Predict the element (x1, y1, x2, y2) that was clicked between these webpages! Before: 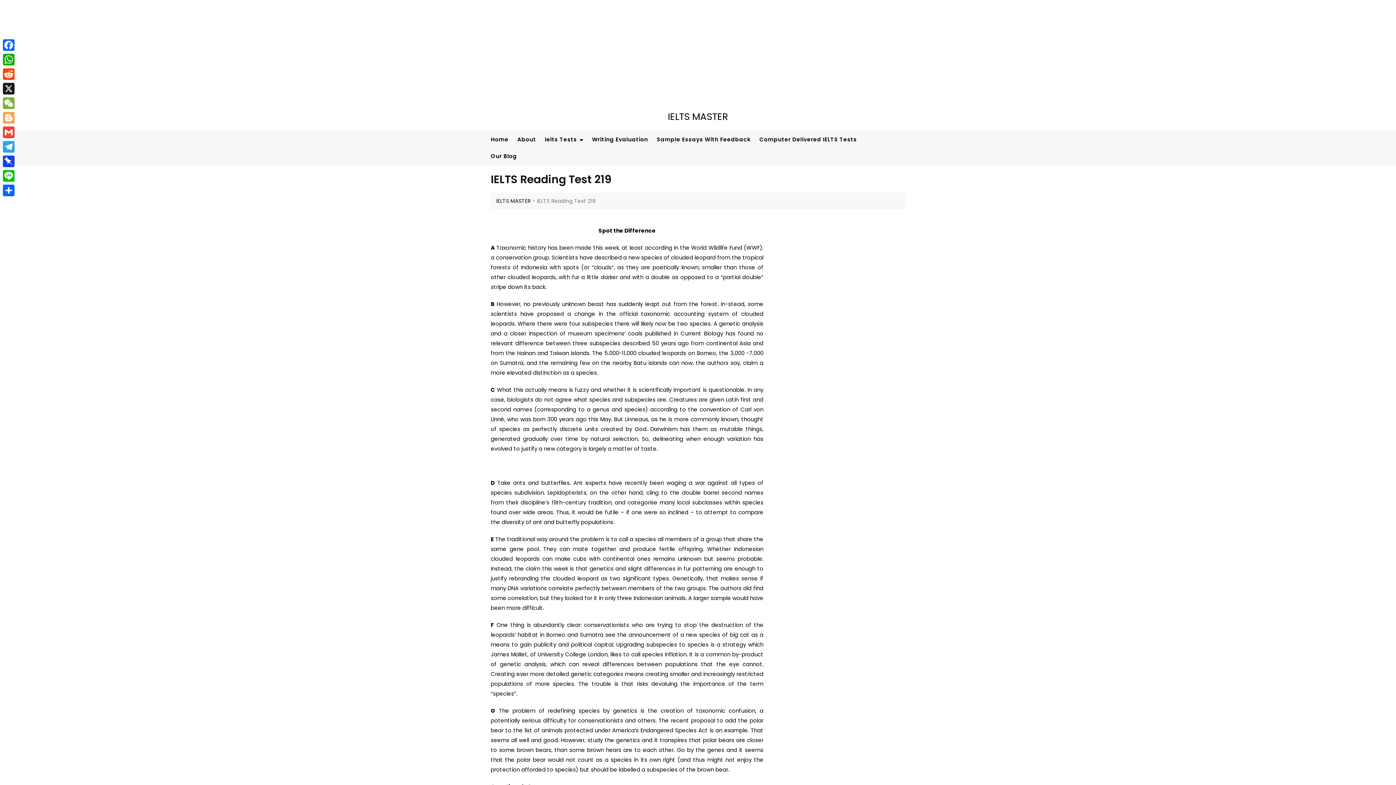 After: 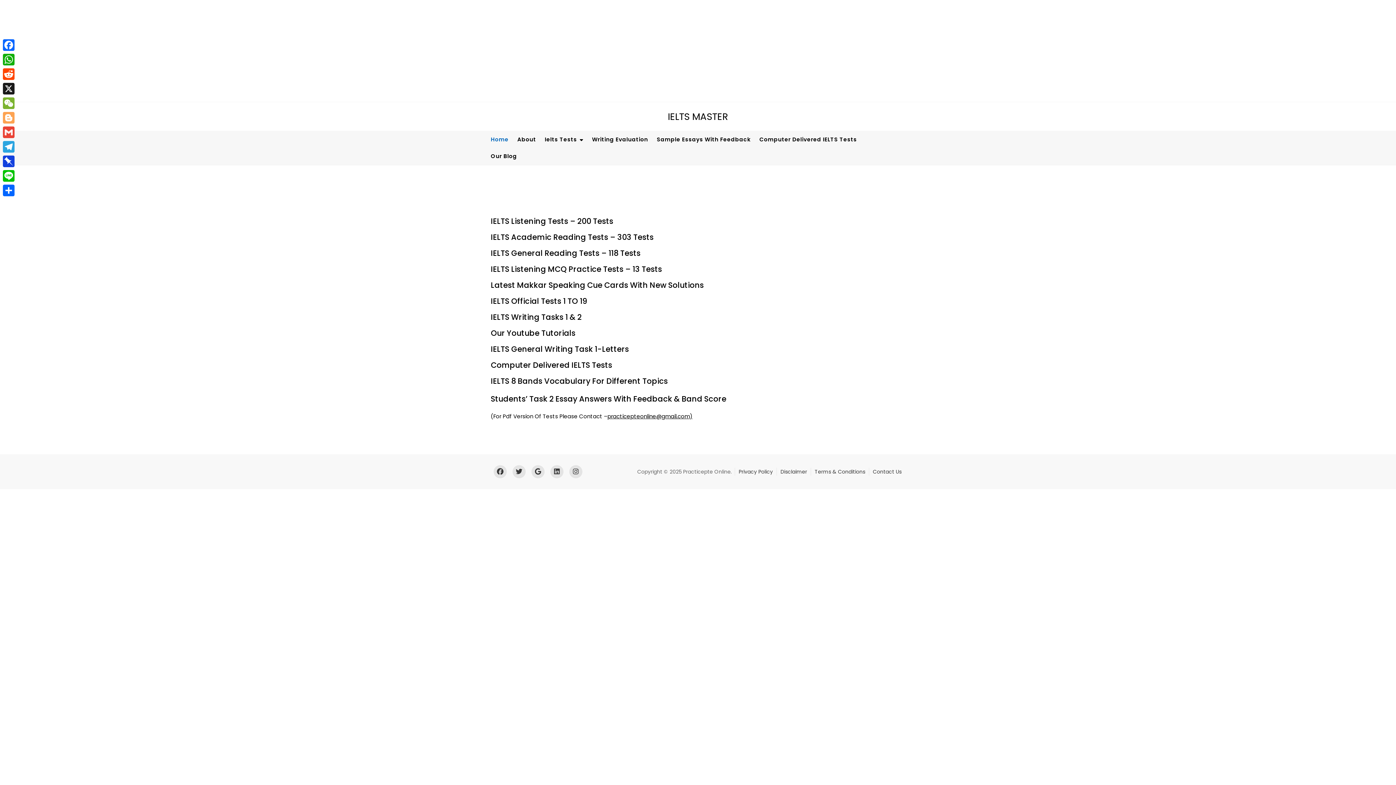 Action: bbox: (496, 197, 530, 204) label: IELTS MASTER